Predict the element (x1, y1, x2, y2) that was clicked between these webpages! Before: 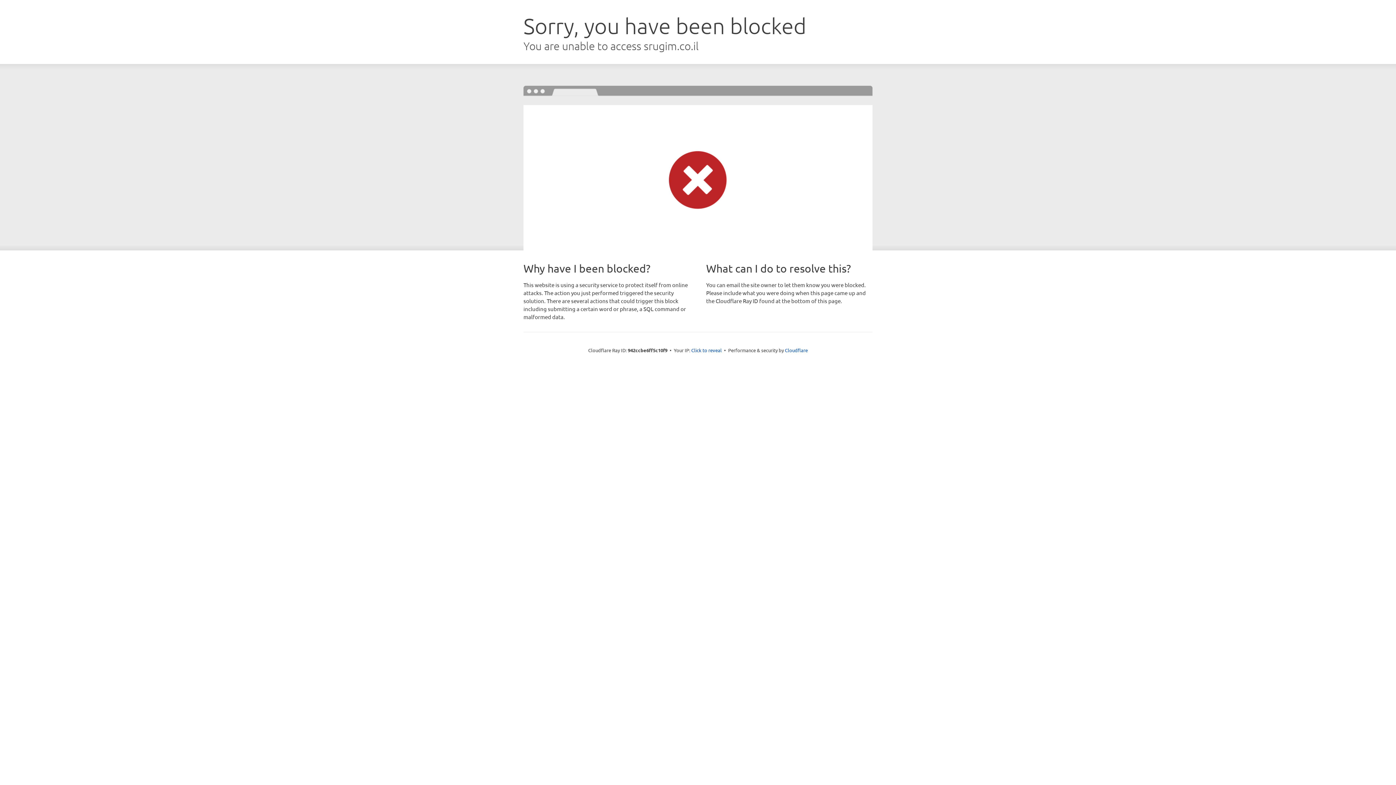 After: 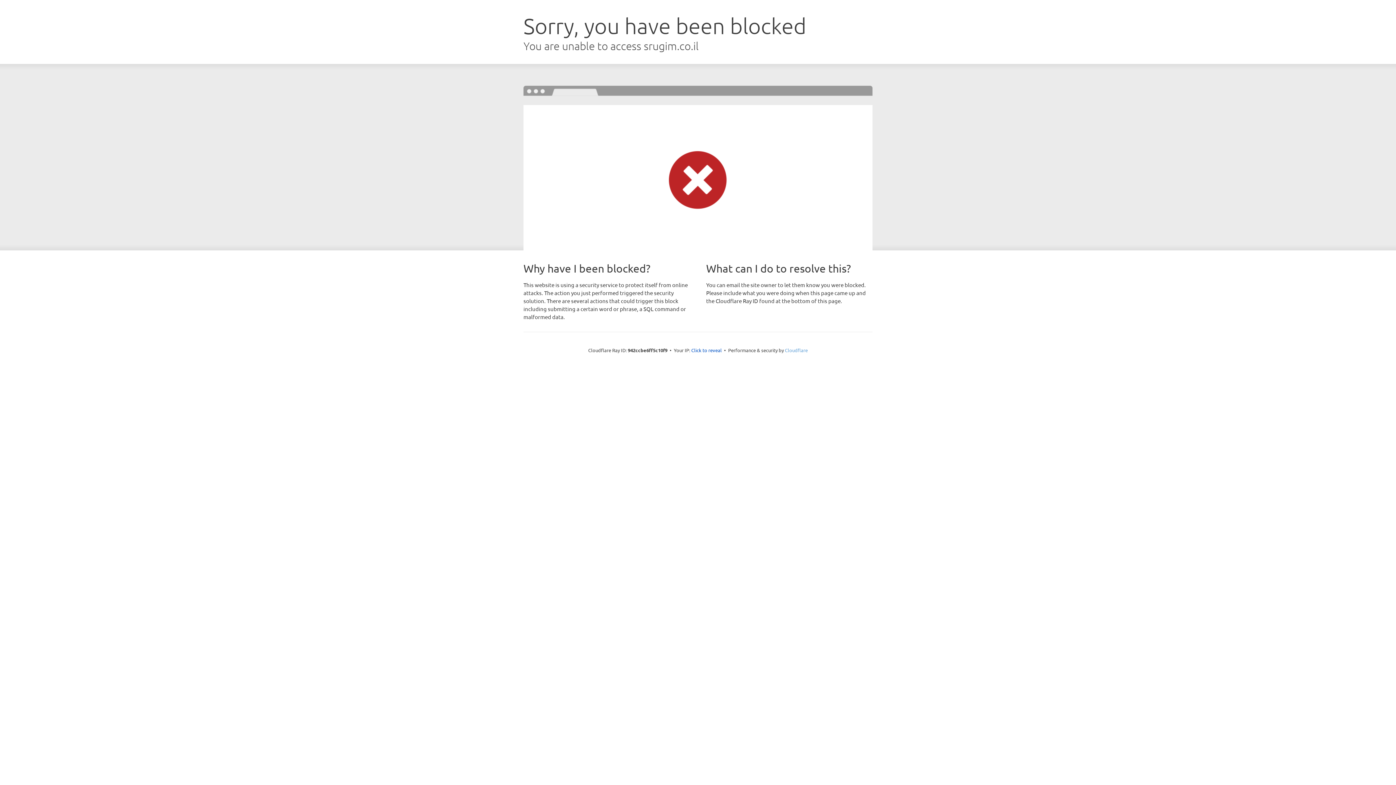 Action: label: Cloudflare bbox: (785, 347, 808, 353)